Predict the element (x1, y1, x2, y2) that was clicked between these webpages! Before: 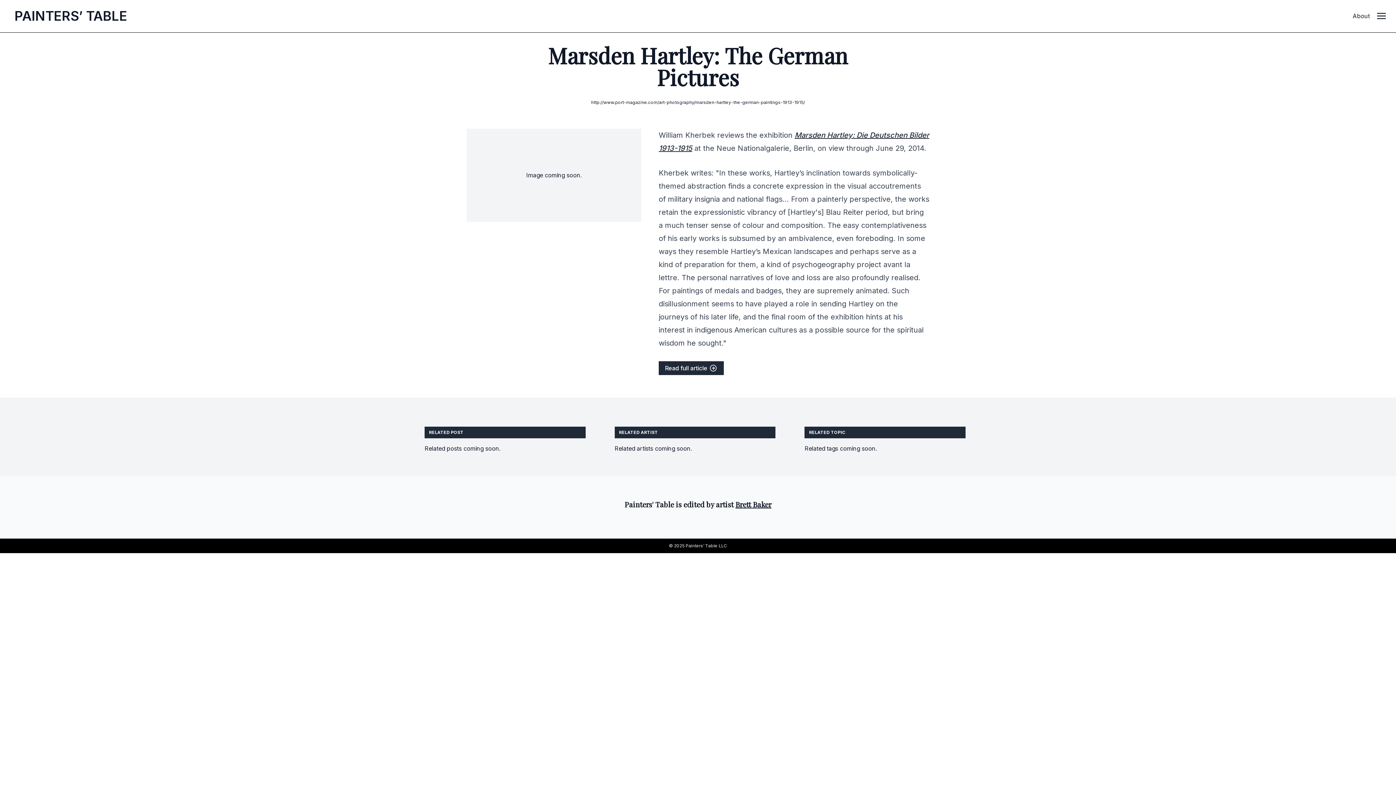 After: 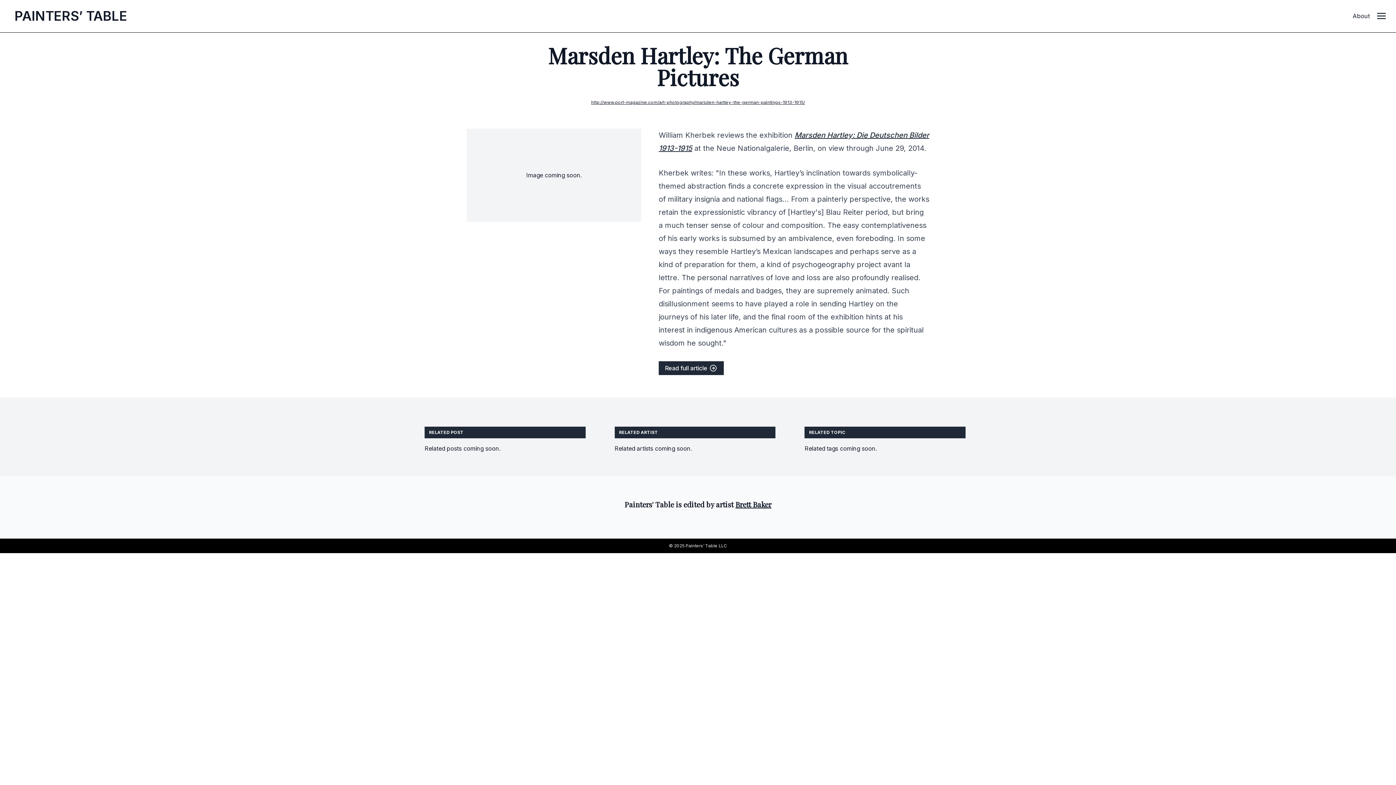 Action: label: http://www.port-magazine.com/art-photography/marsden-hartley-the-german-paintings-1913-1915/ bbox: (591, 99, 805, 105)